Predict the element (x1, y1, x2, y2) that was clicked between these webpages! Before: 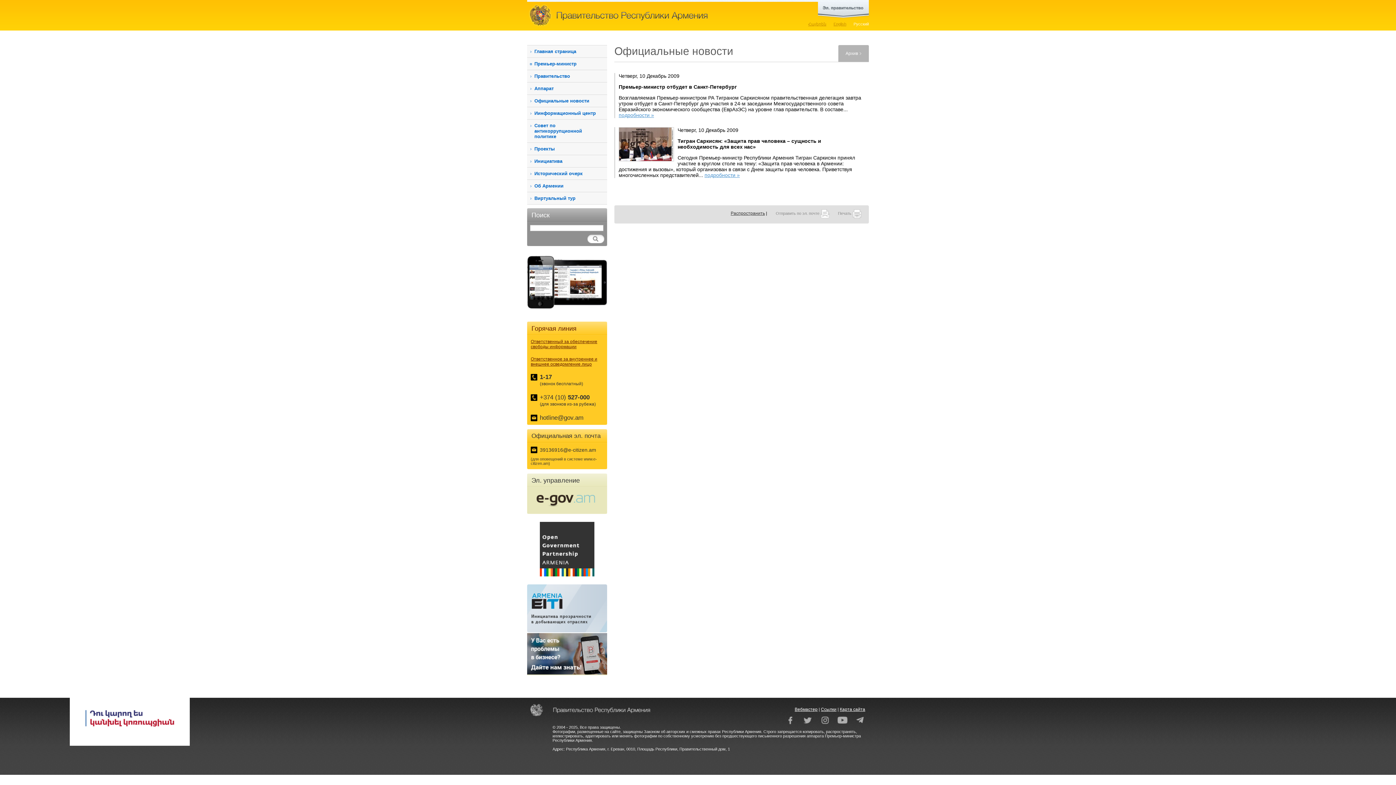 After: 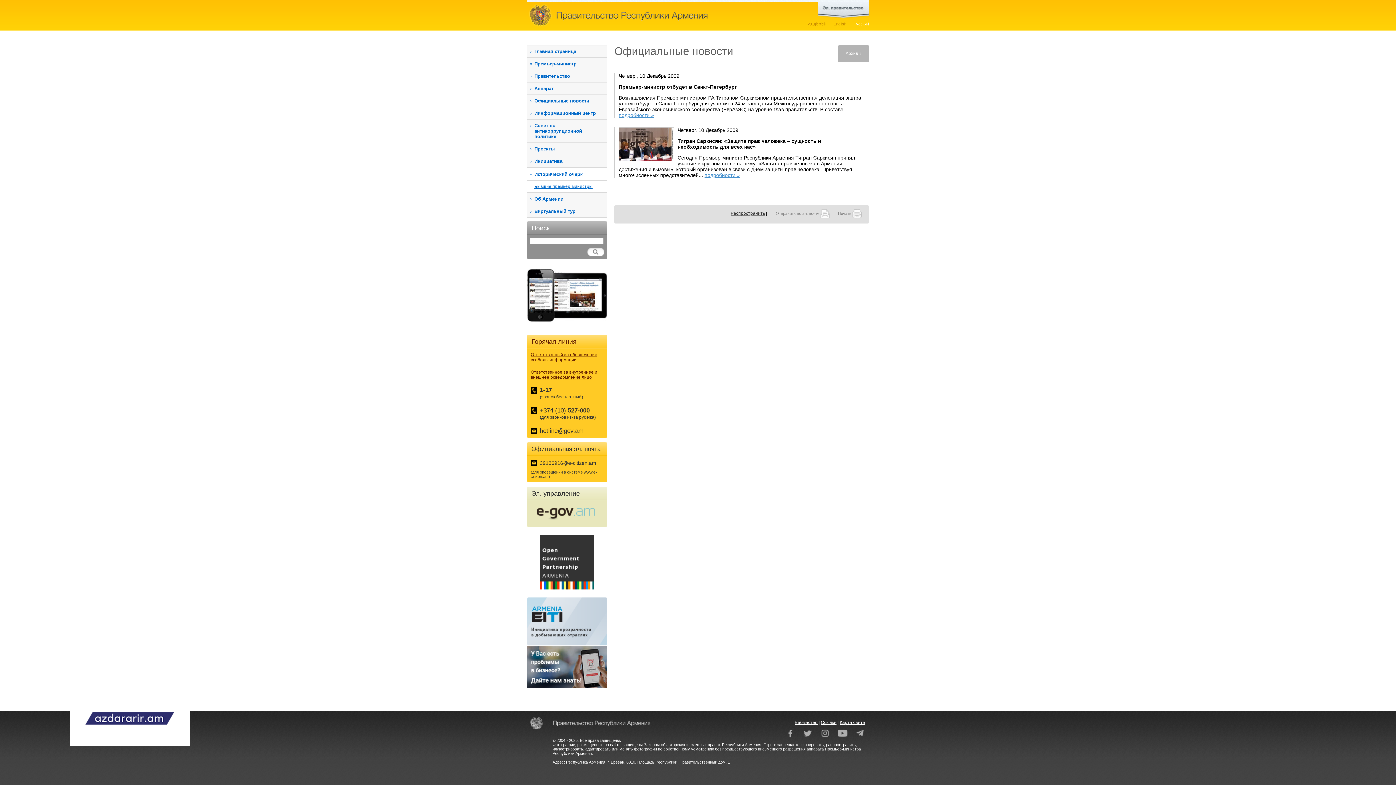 Action: label: Исторический очерк bbox: (527, 167, 607, 179)